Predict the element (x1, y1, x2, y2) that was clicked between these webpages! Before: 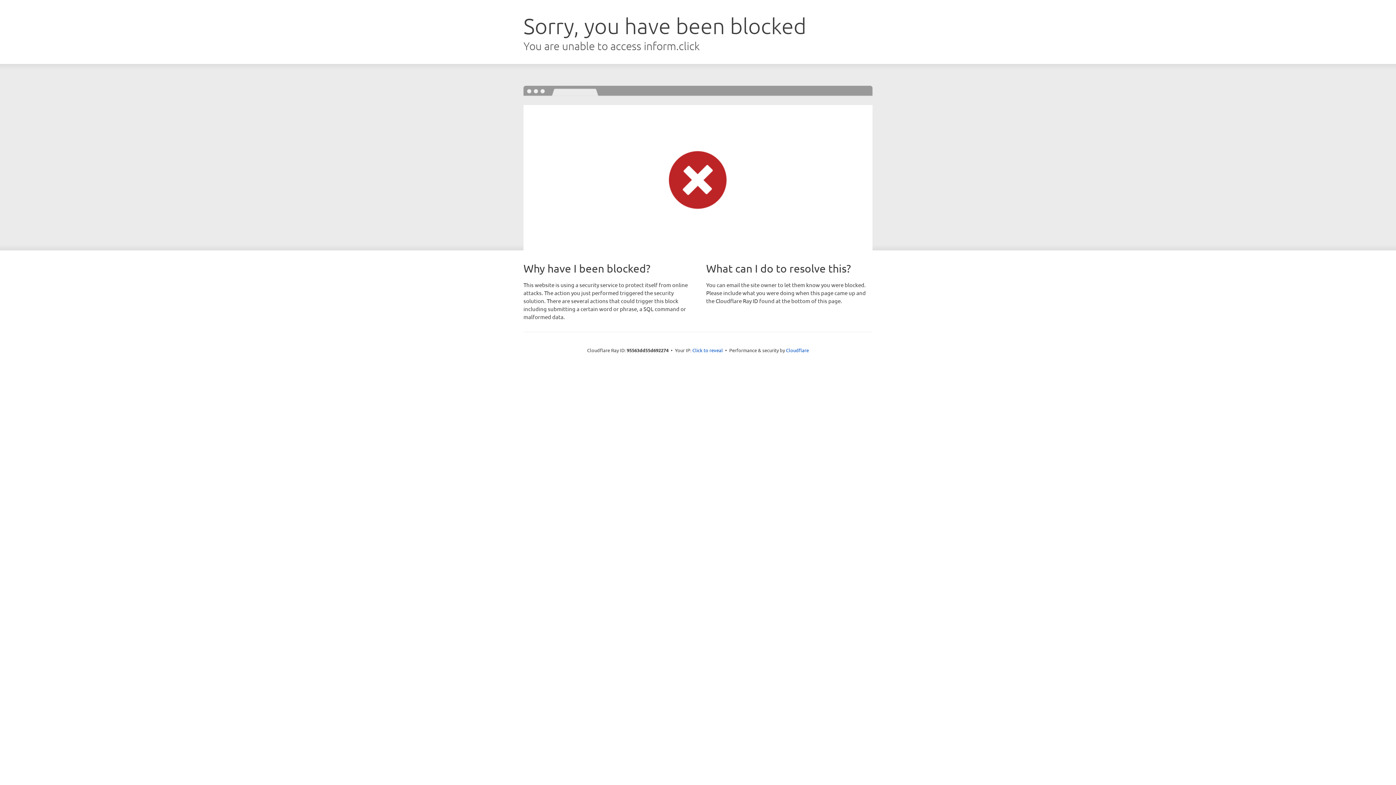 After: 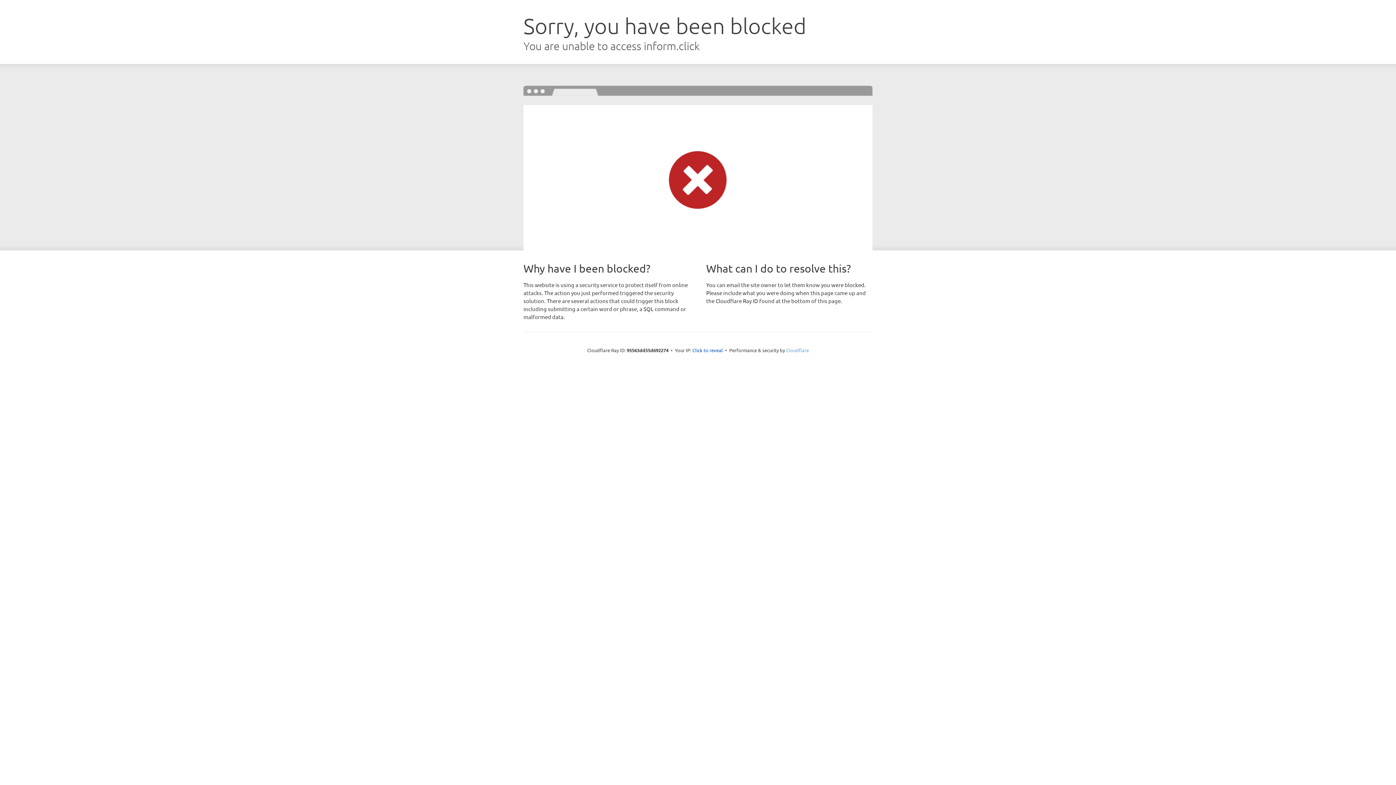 Action: label: Cloudflare bbox: (786, 347, 809, 353)